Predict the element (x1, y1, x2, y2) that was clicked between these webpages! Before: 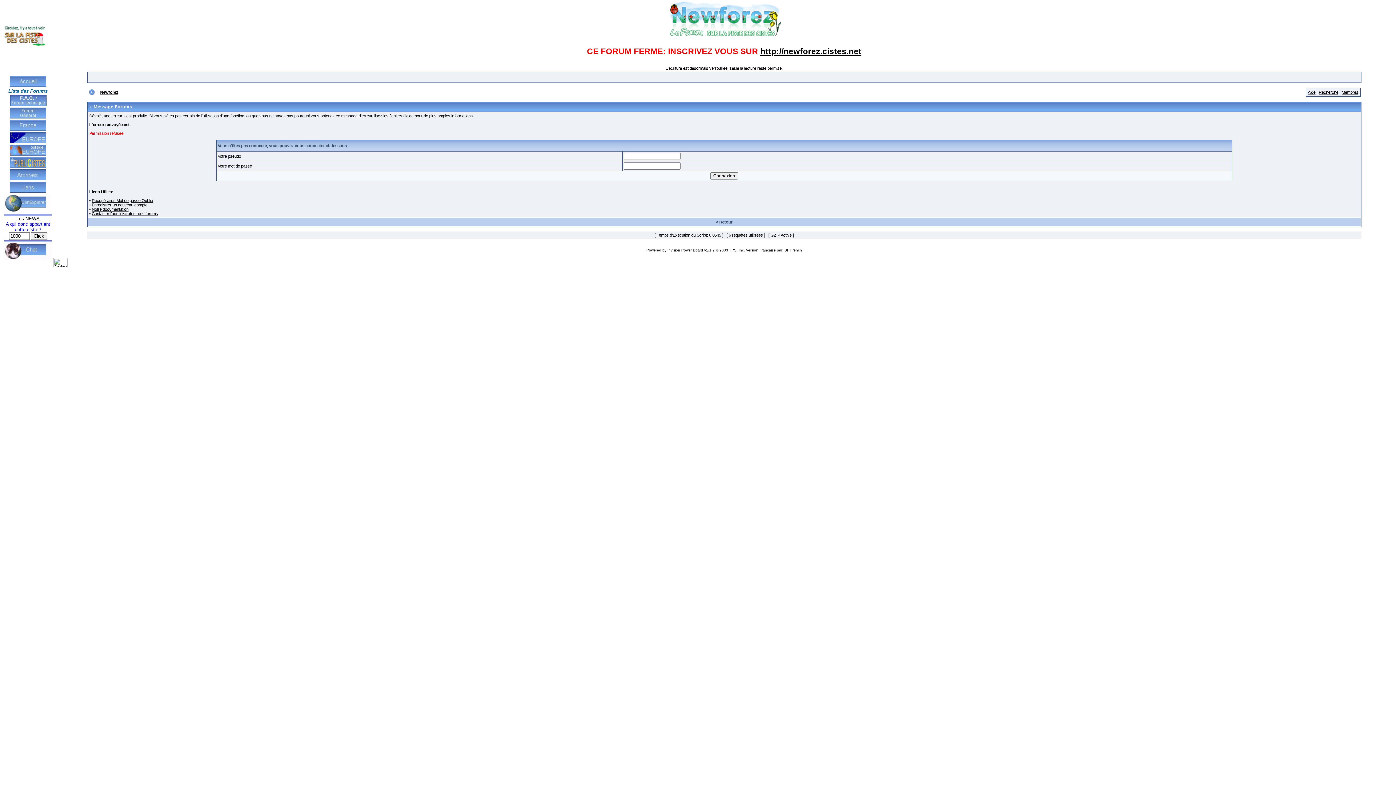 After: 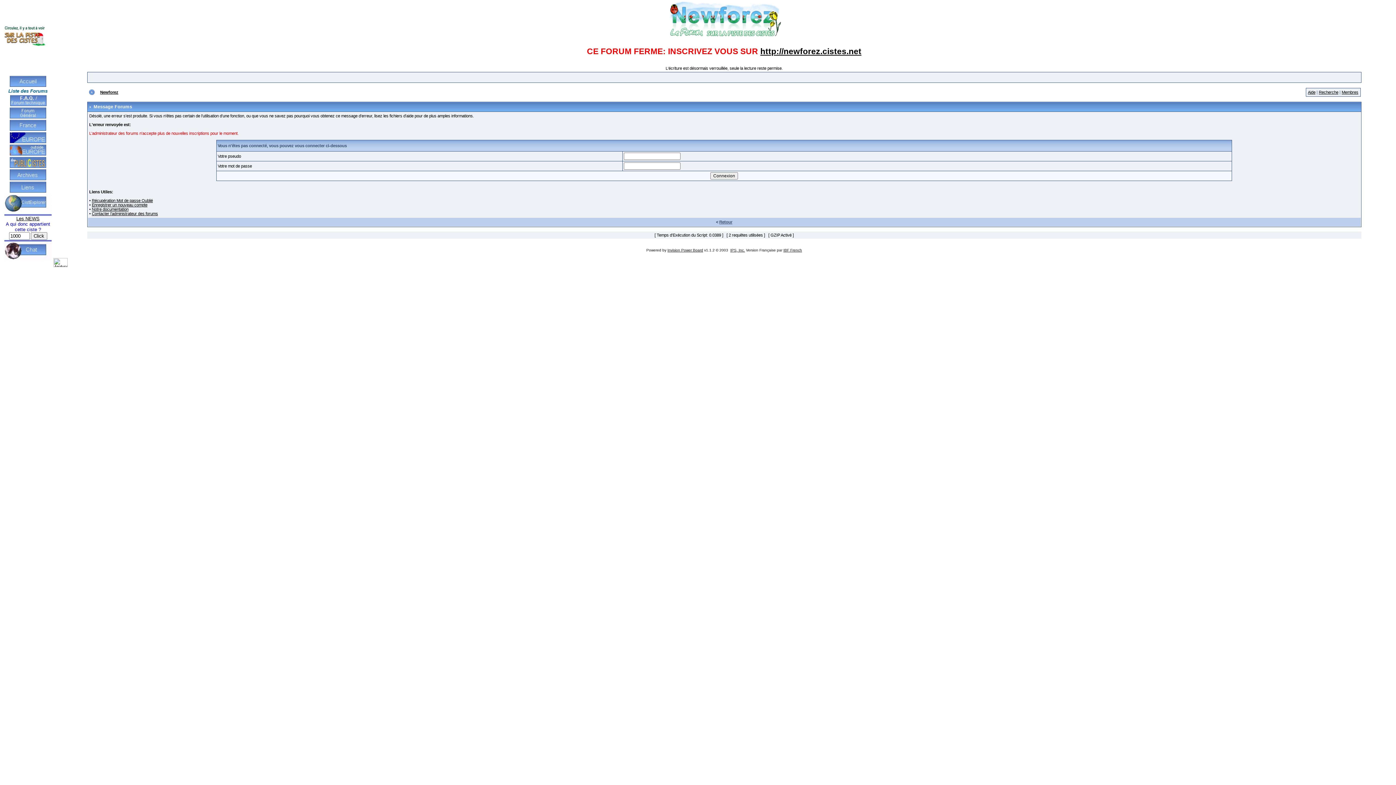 Action: label: Enregistrer un nouveau compte bbox: (91, 202, 147, 207)